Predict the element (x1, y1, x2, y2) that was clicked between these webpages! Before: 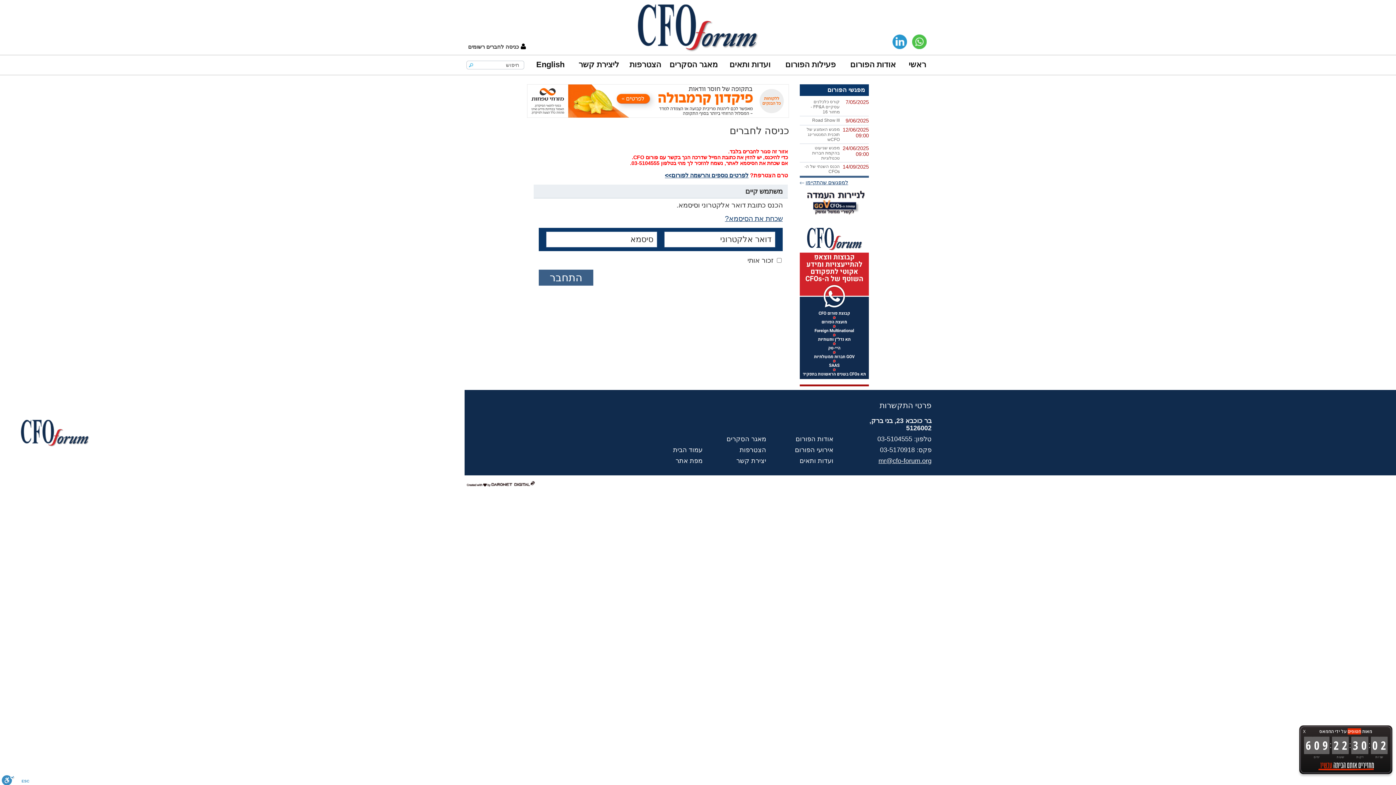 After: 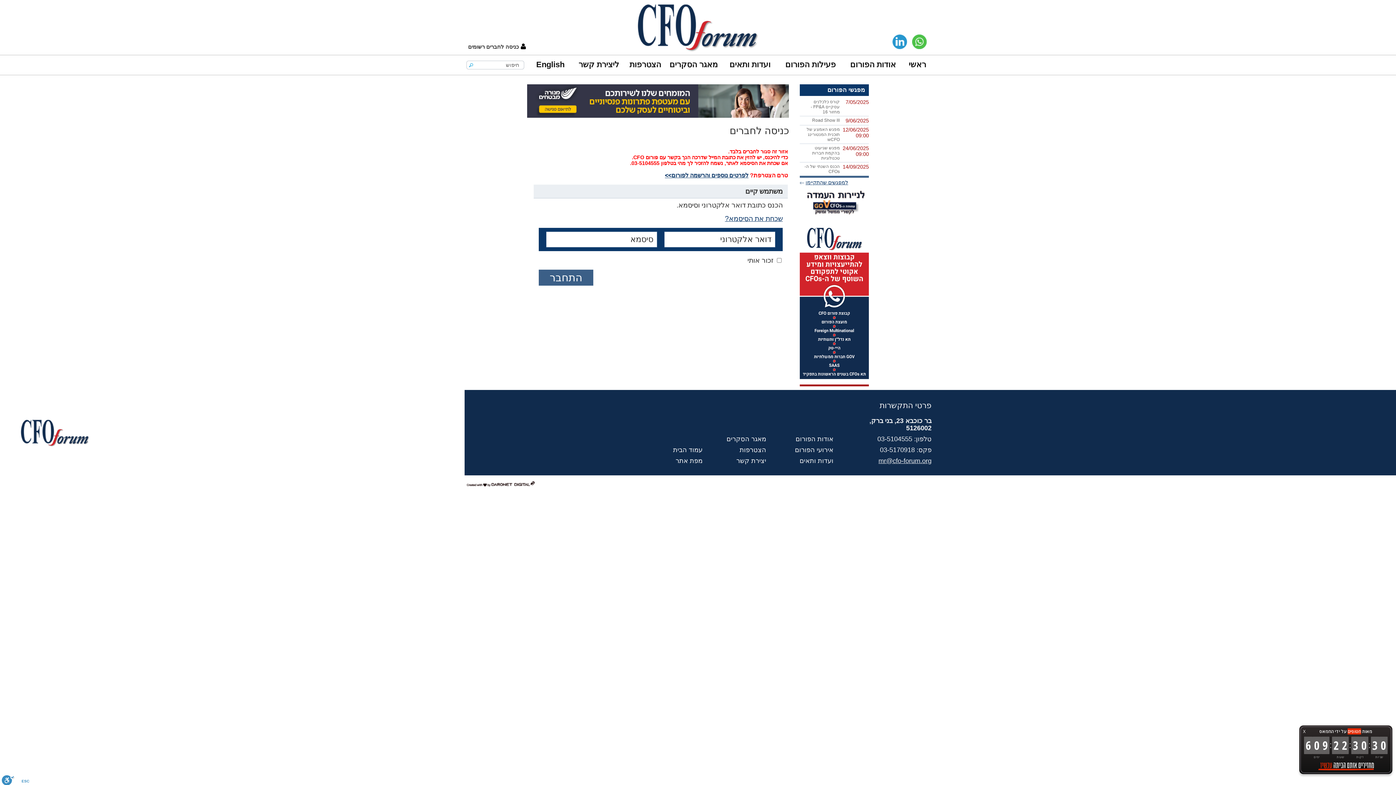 Action: label: מאגר הסקרים bbox: (665, 55, 722, 74)